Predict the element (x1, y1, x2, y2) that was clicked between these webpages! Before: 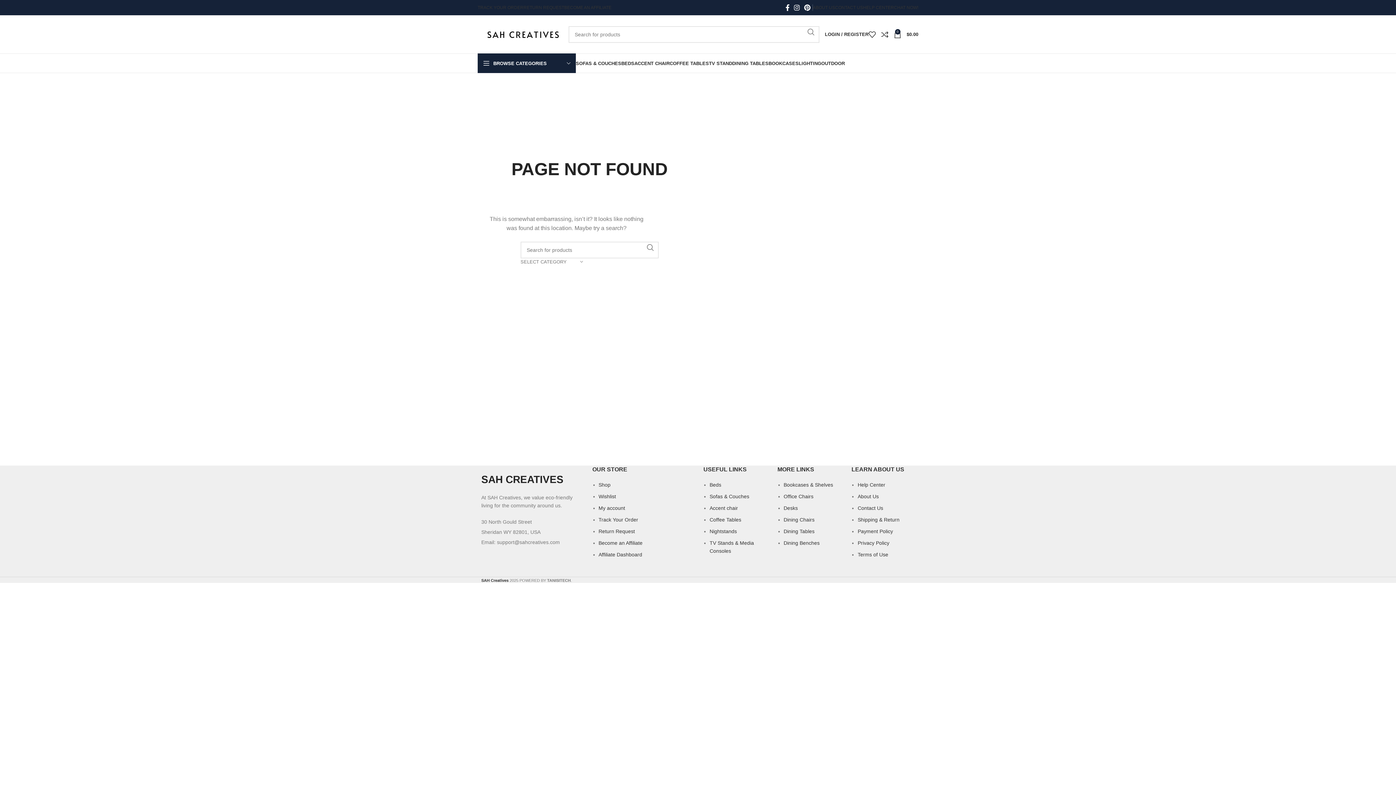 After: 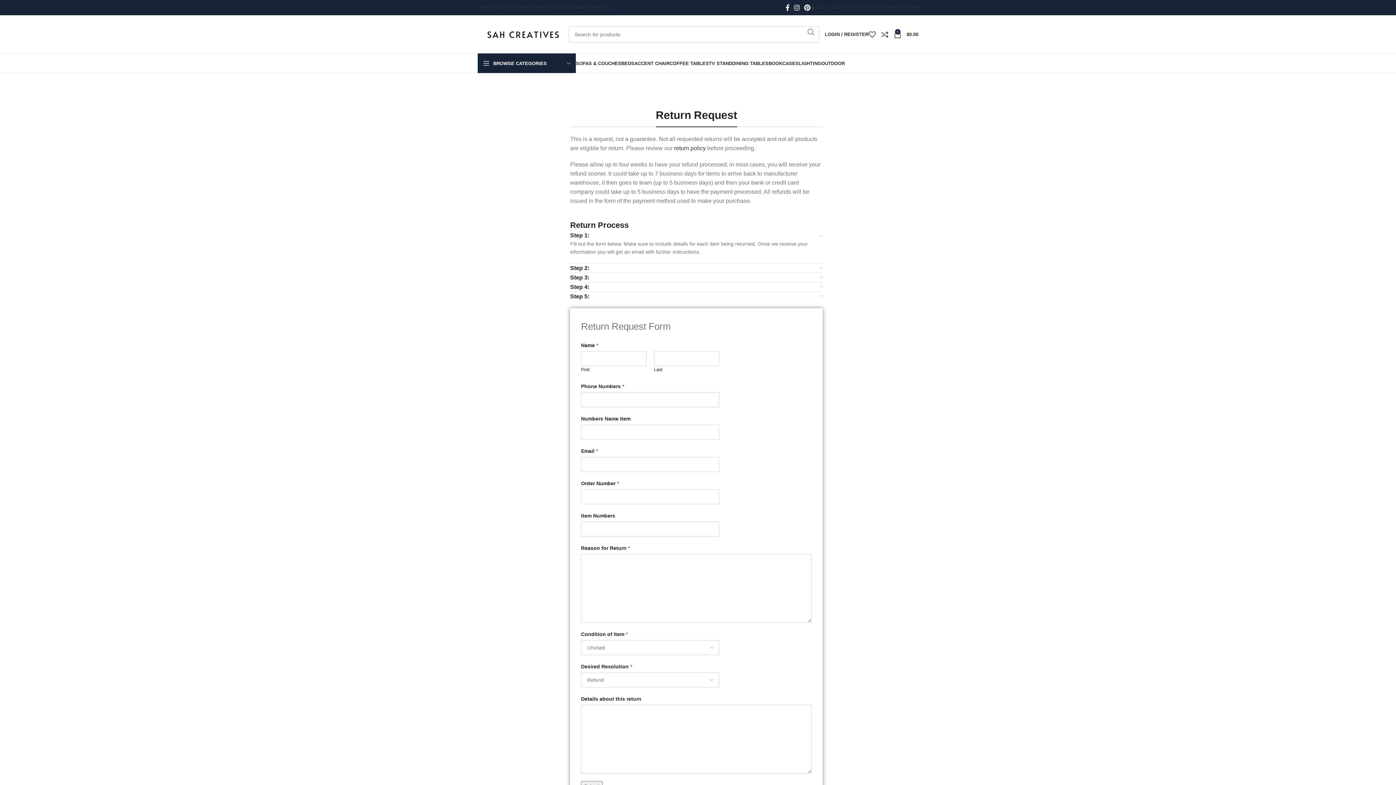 Action: bbox: (523, 0, 564, 14) label: RETURN REQUEST